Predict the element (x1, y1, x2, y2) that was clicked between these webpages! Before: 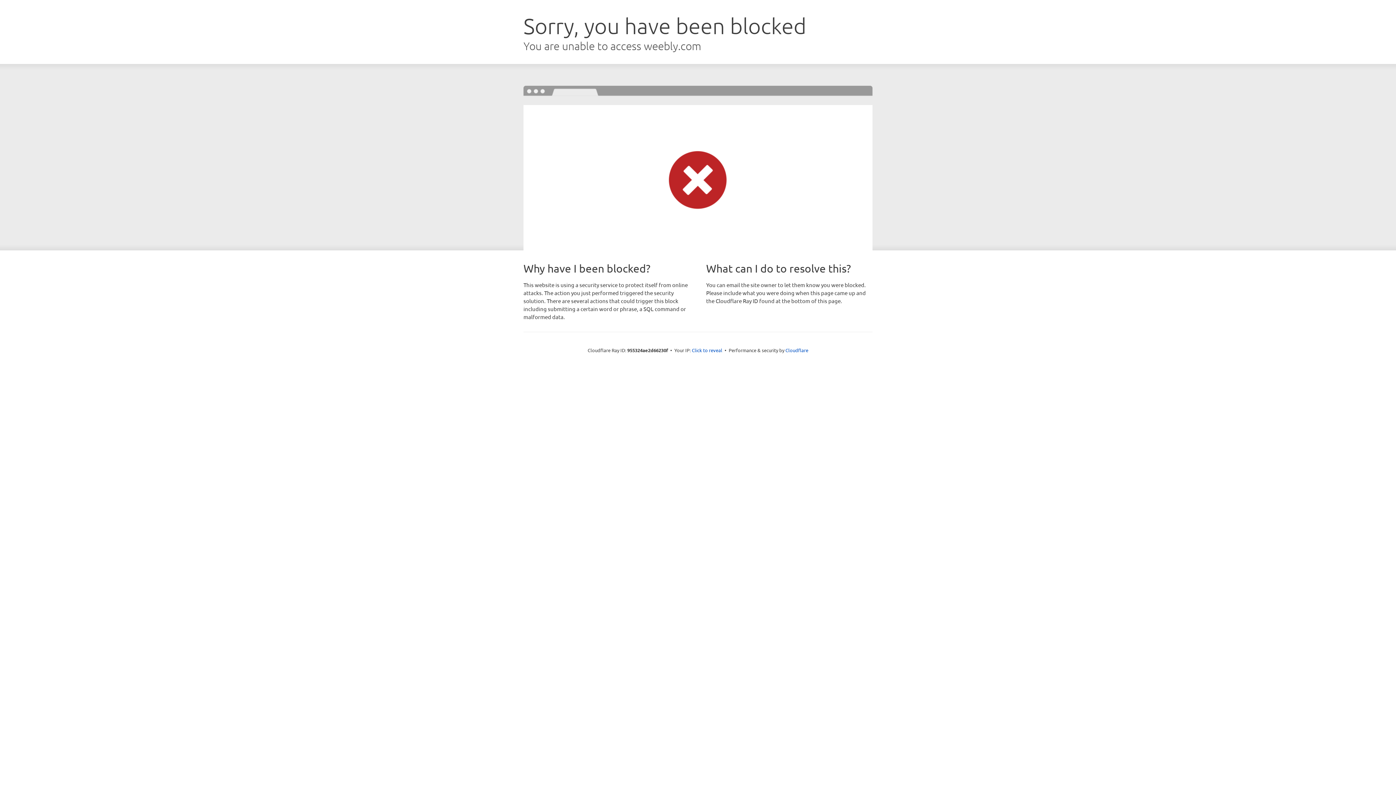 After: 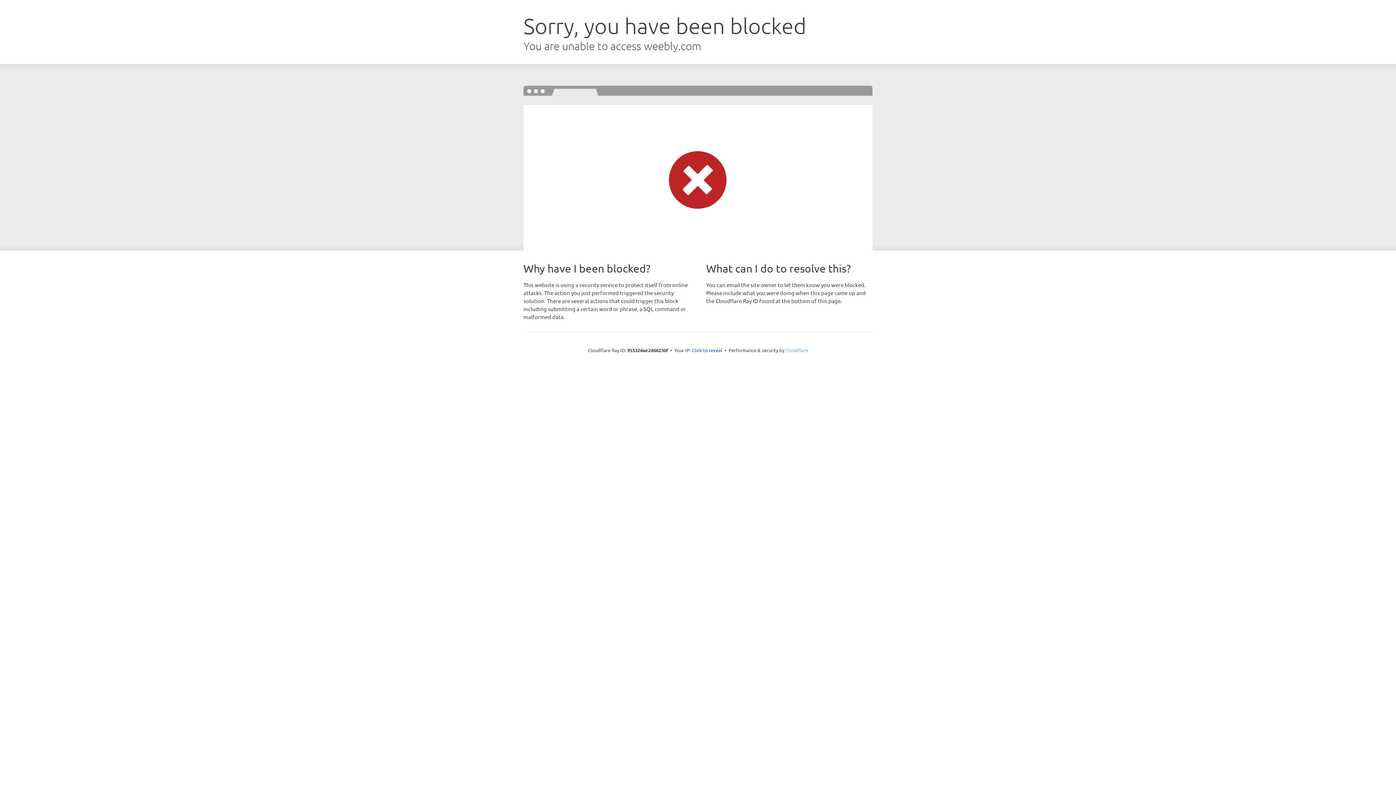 Action: bbox: (785, 347, 808, 353) label: Cloudflare